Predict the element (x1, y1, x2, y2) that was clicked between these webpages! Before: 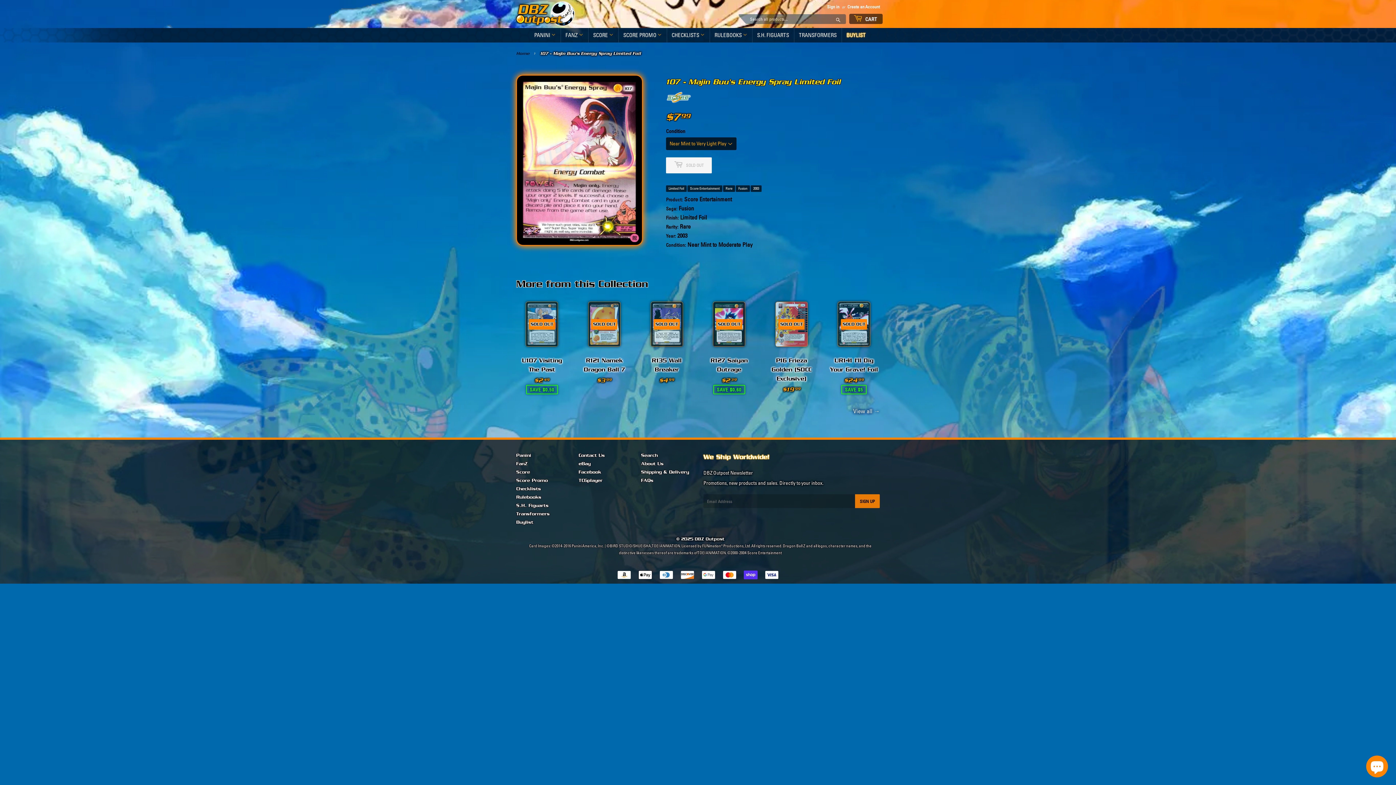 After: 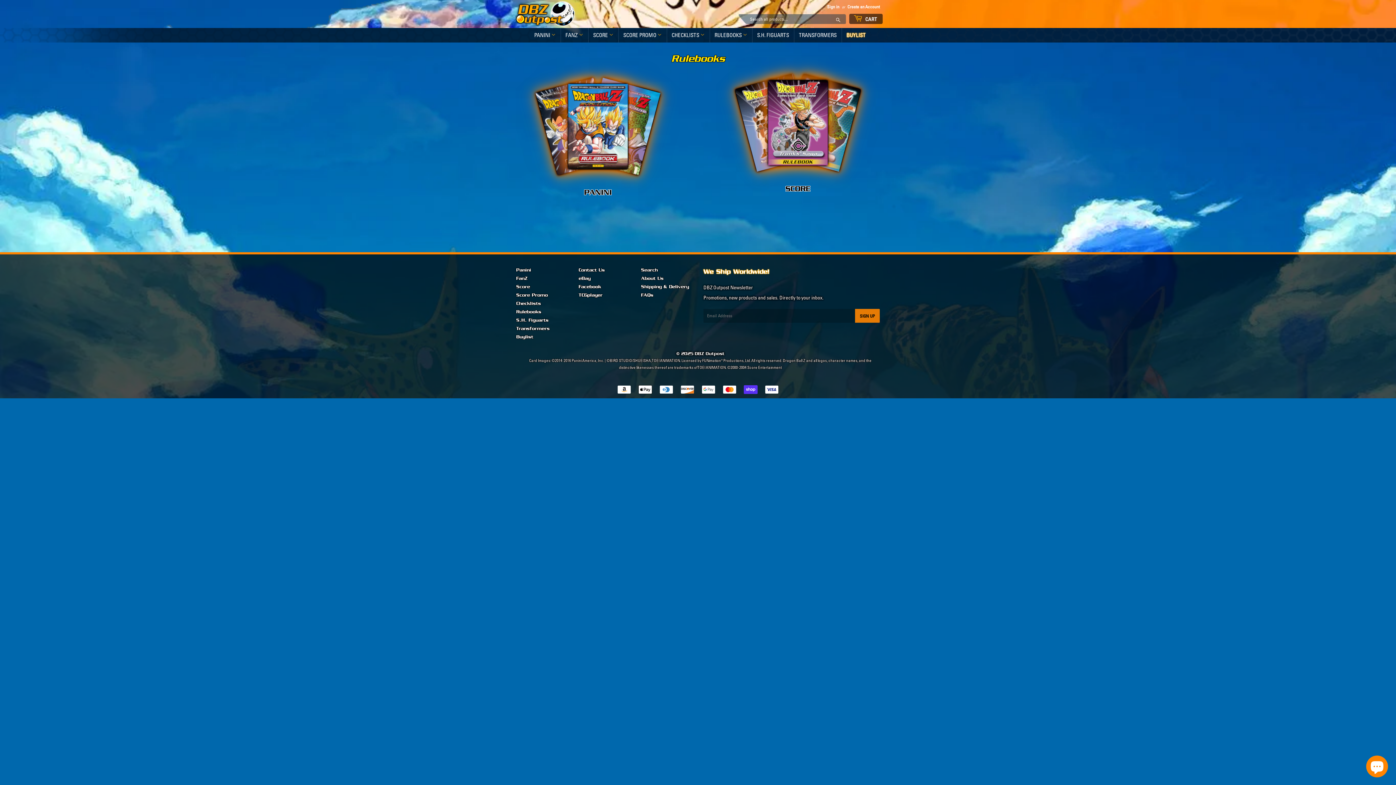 Action: label: RULEBOOKS  bbox: (711, 28, 752, 42)